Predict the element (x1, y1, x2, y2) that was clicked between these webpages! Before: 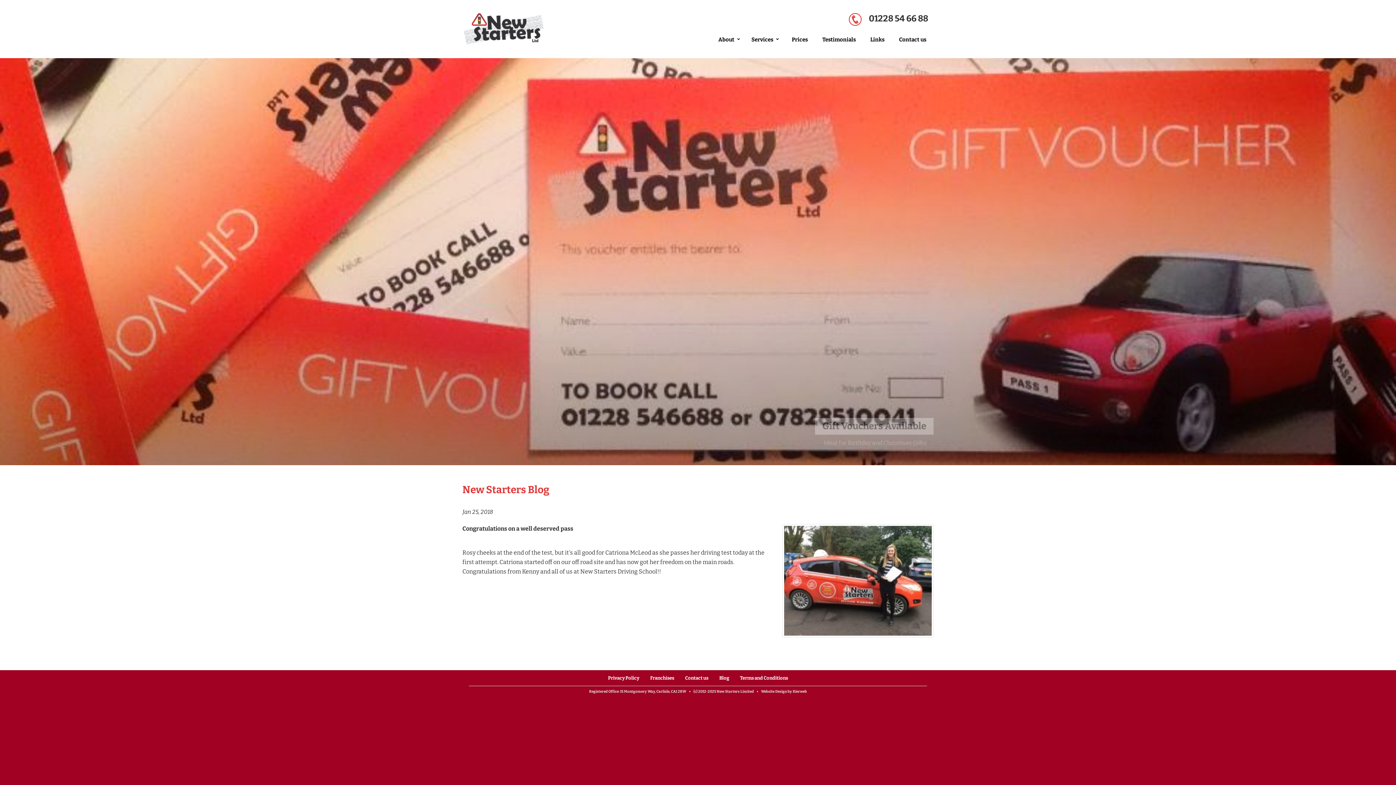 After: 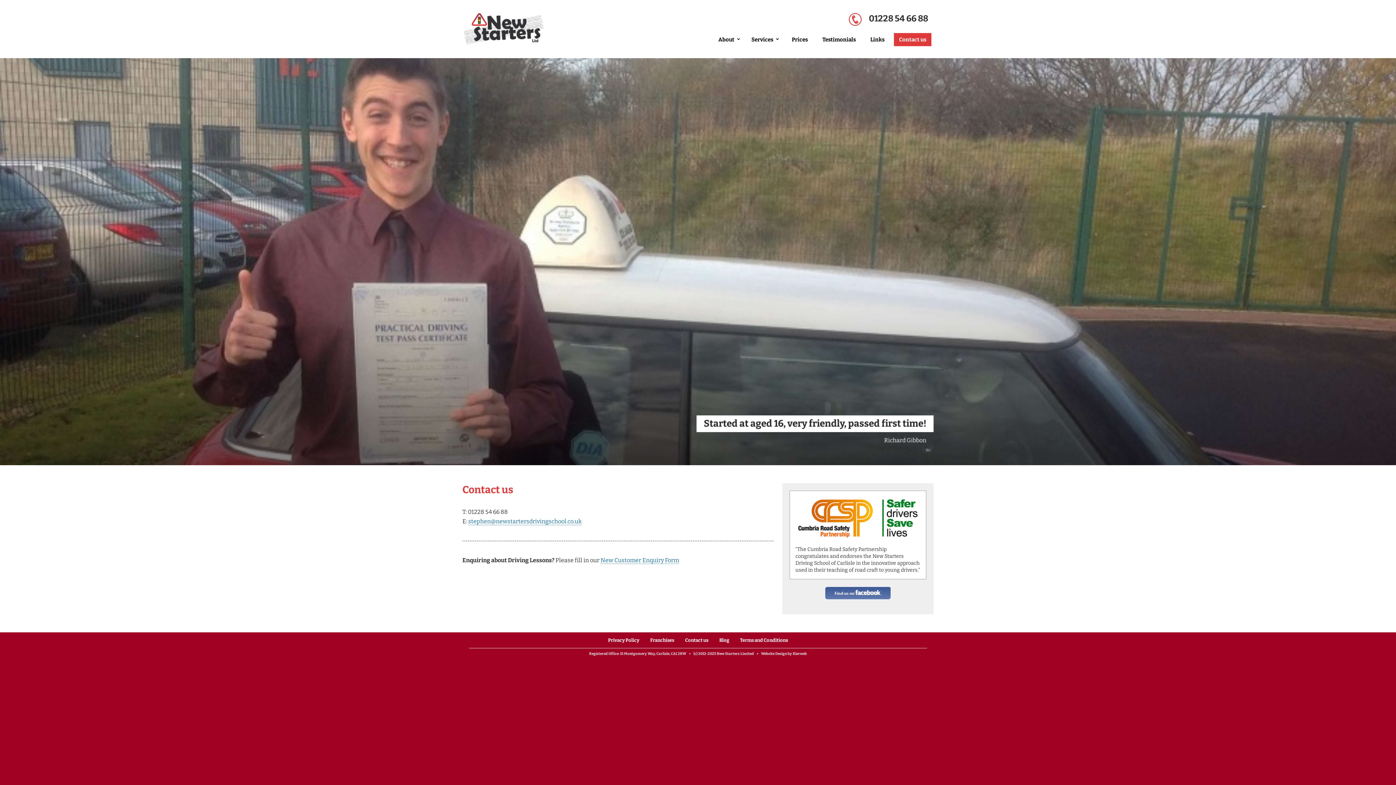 Action: bbox: (894, 32, 931, 46) label: Contact us